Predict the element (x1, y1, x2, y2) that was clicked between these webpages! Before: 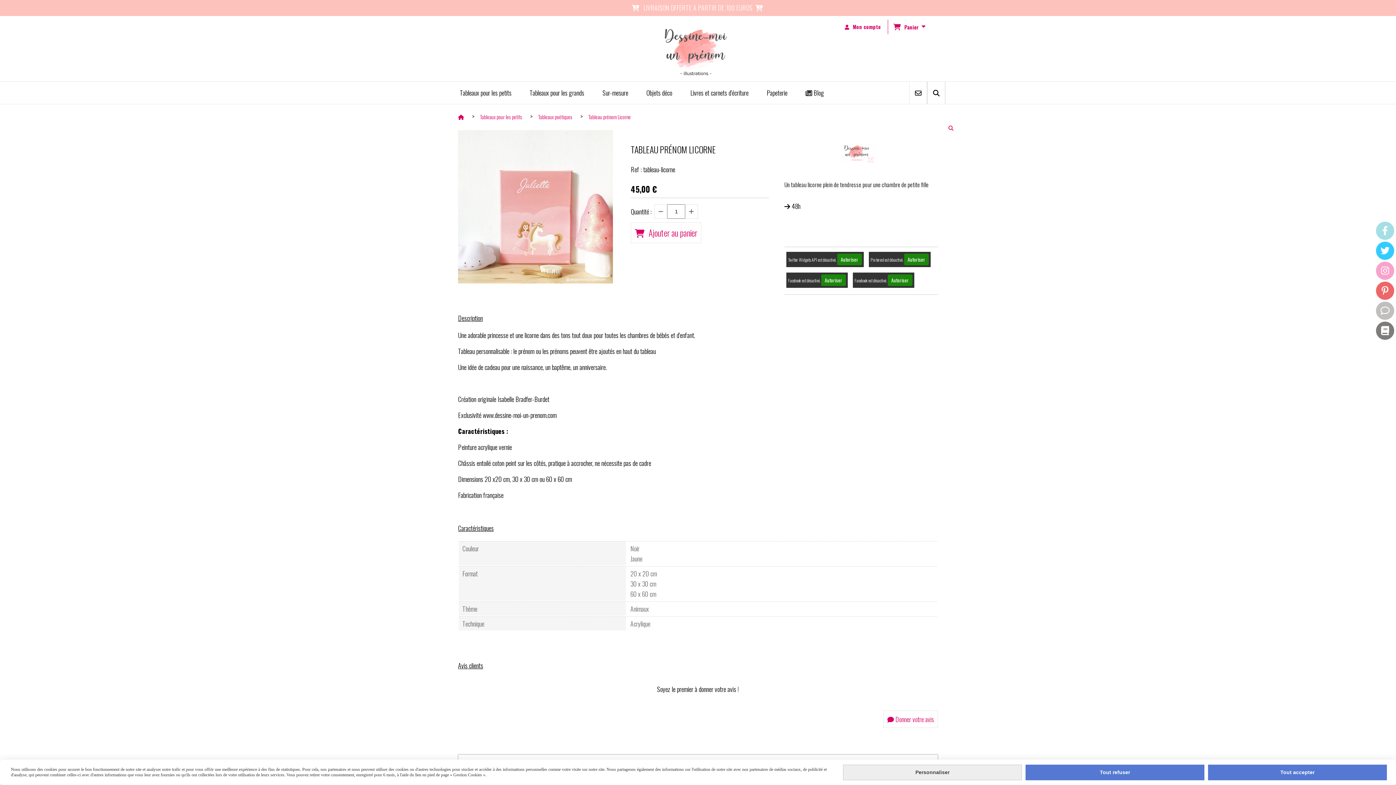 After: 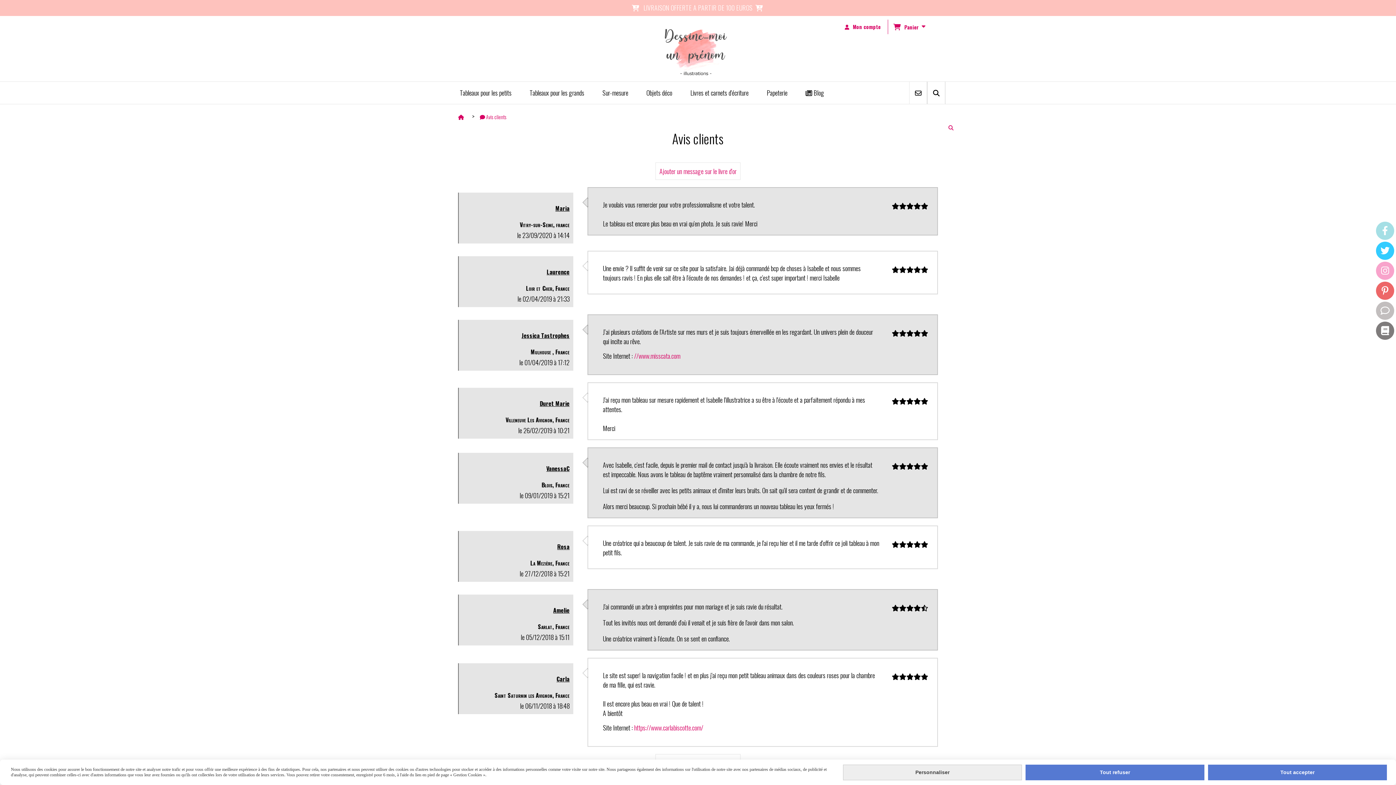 Action: label: Avis clients bbox: (1376, 301, 1394, 319)